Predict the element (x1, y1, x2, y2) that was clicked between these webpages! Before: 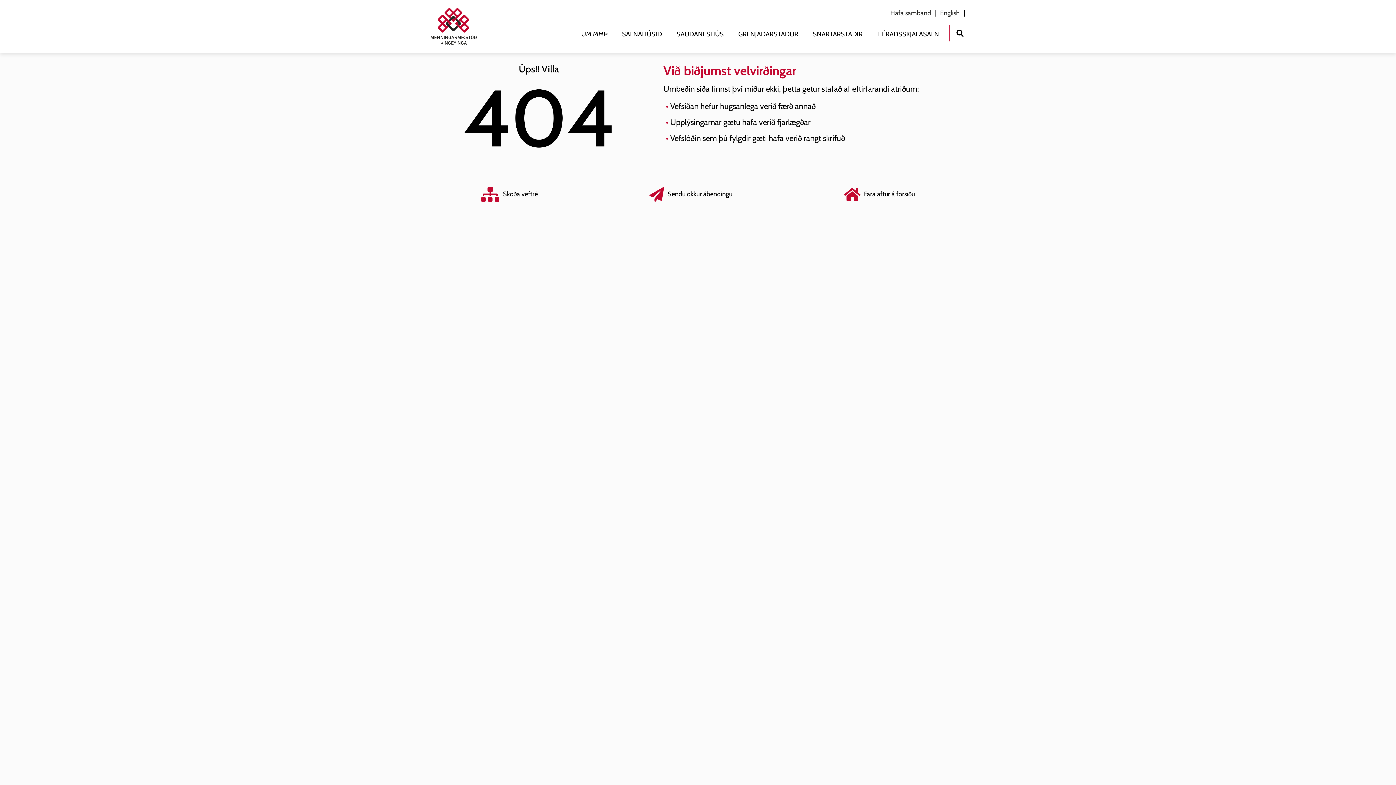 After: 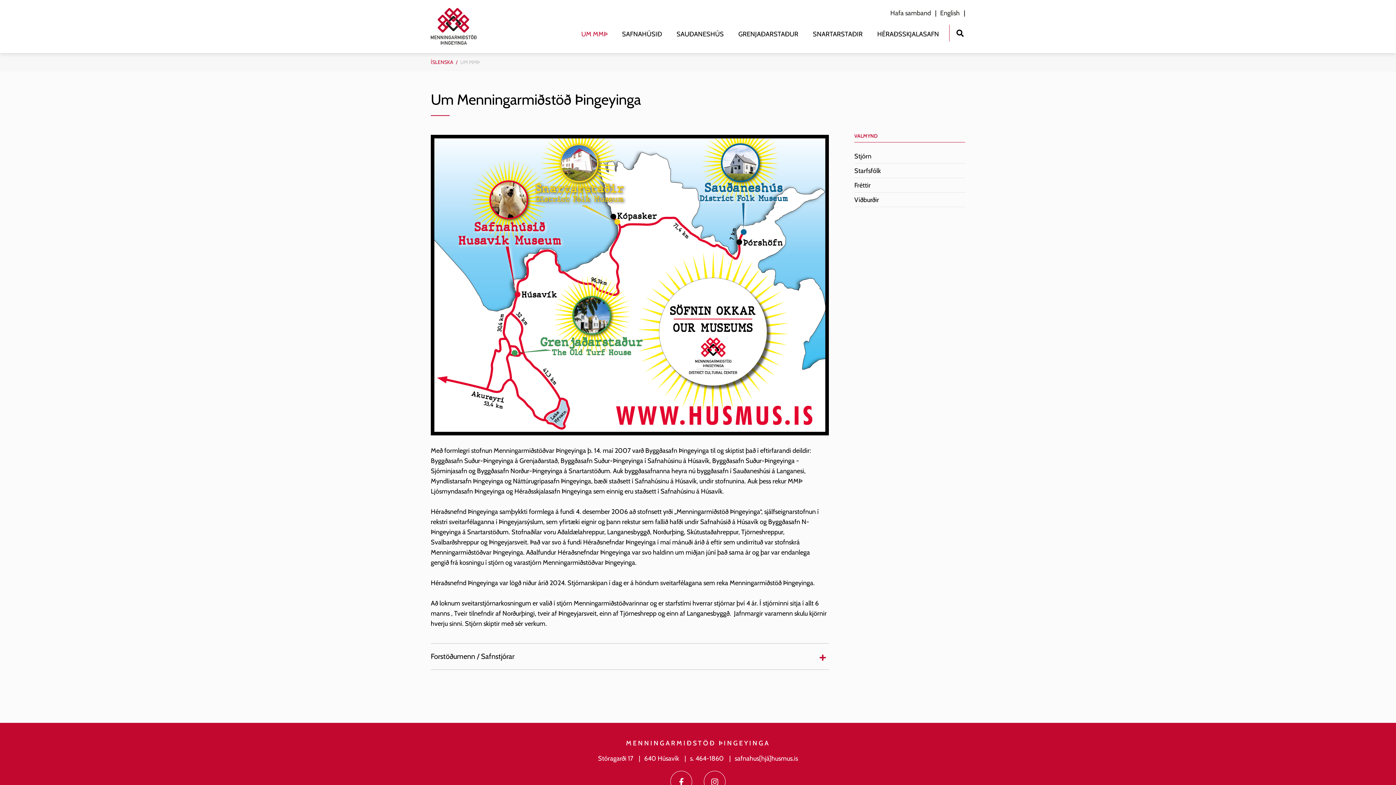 Action: label: UM MMÞ bbox: (577, 24, 611, 43)